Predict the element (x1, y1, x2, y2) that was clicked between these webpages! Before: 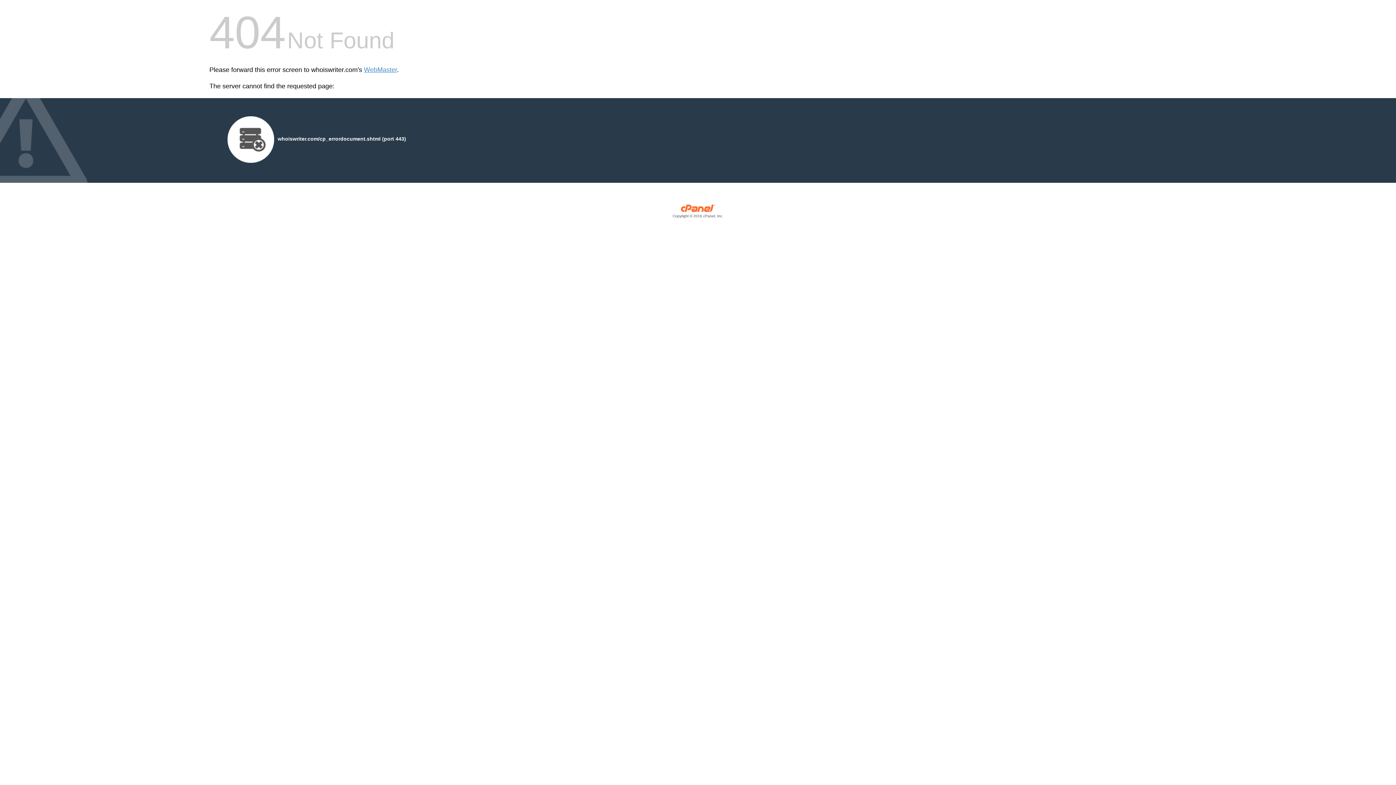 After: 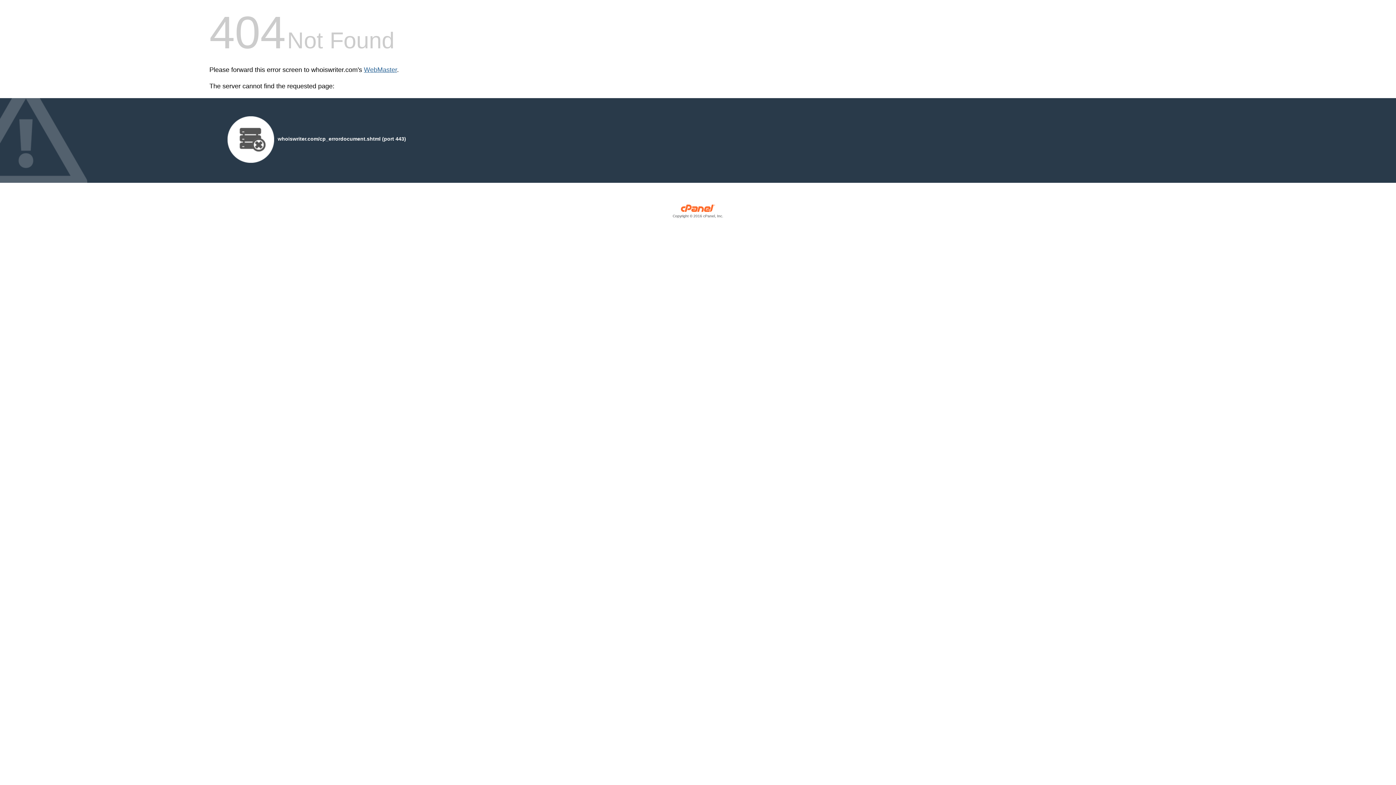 Action: bbox: (364, 66, 397, 73) label: WebMaster